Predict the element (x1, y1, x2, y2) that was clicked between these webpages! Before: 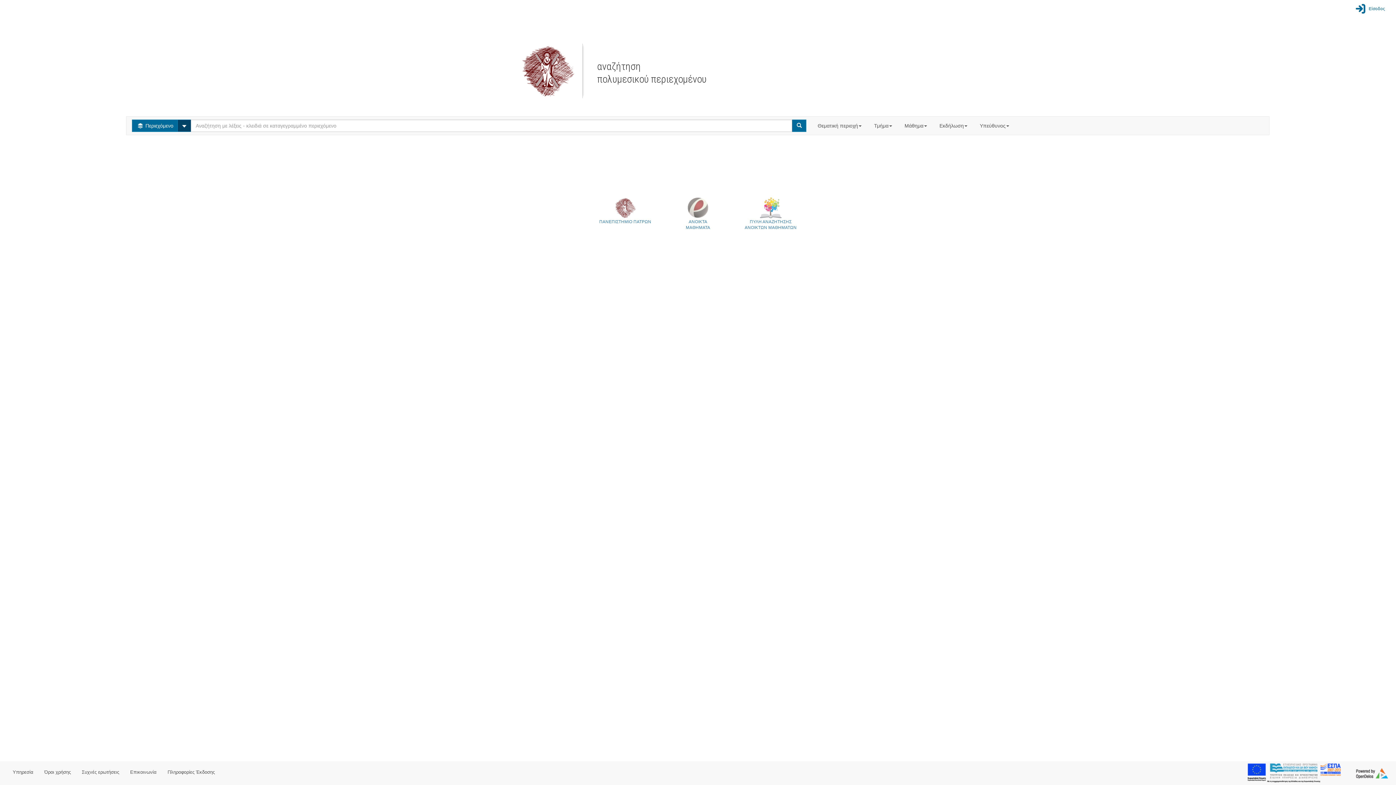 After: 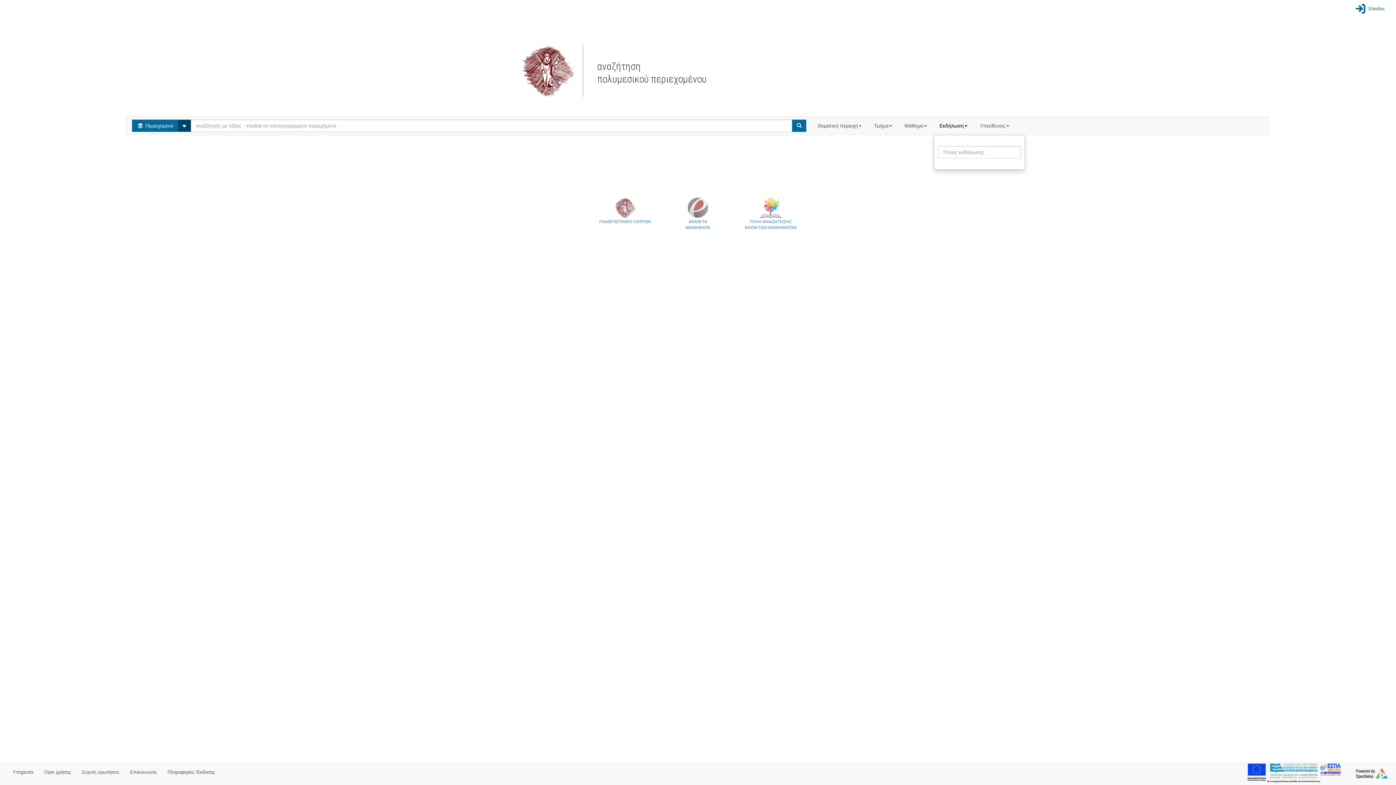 Action: bbox: (934, 116, 974, 134) label: Εκδήλωση 